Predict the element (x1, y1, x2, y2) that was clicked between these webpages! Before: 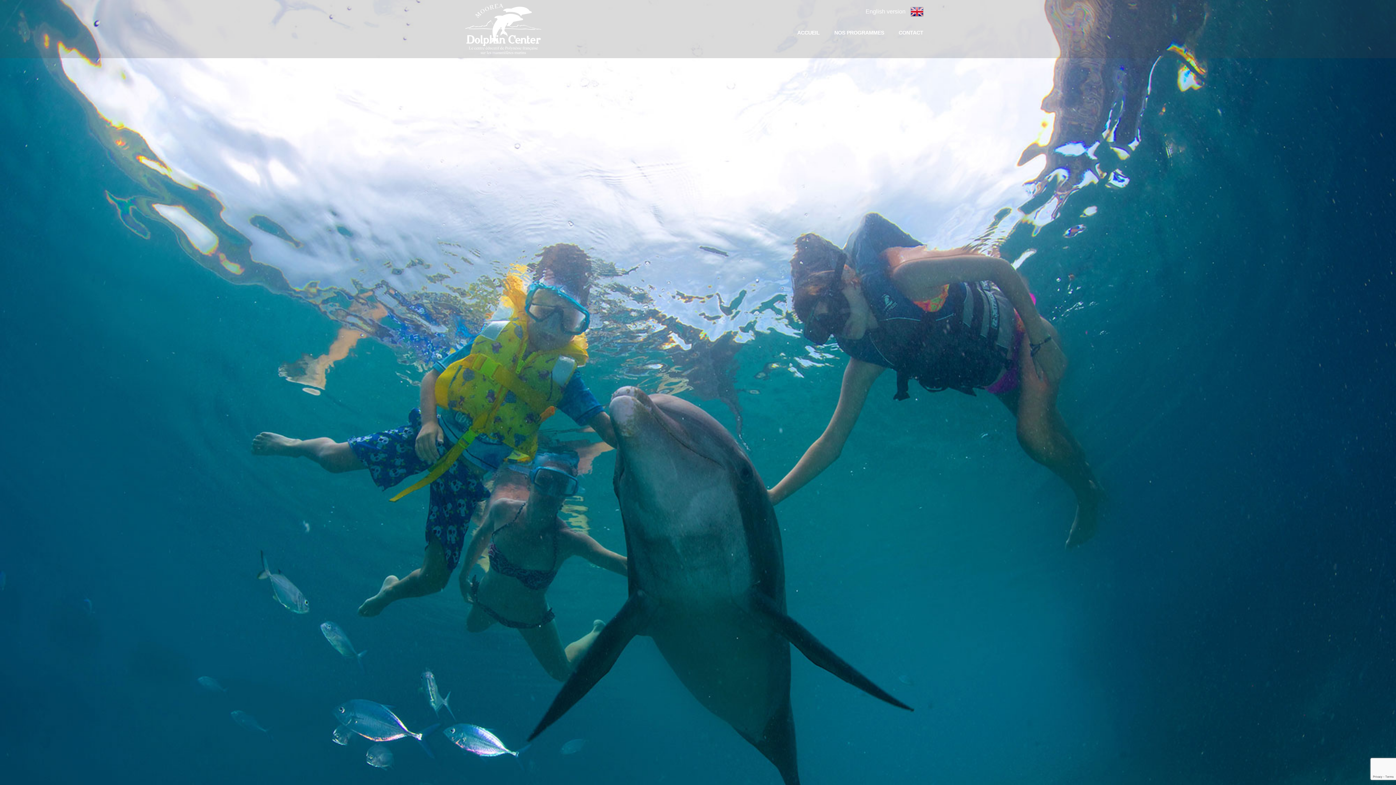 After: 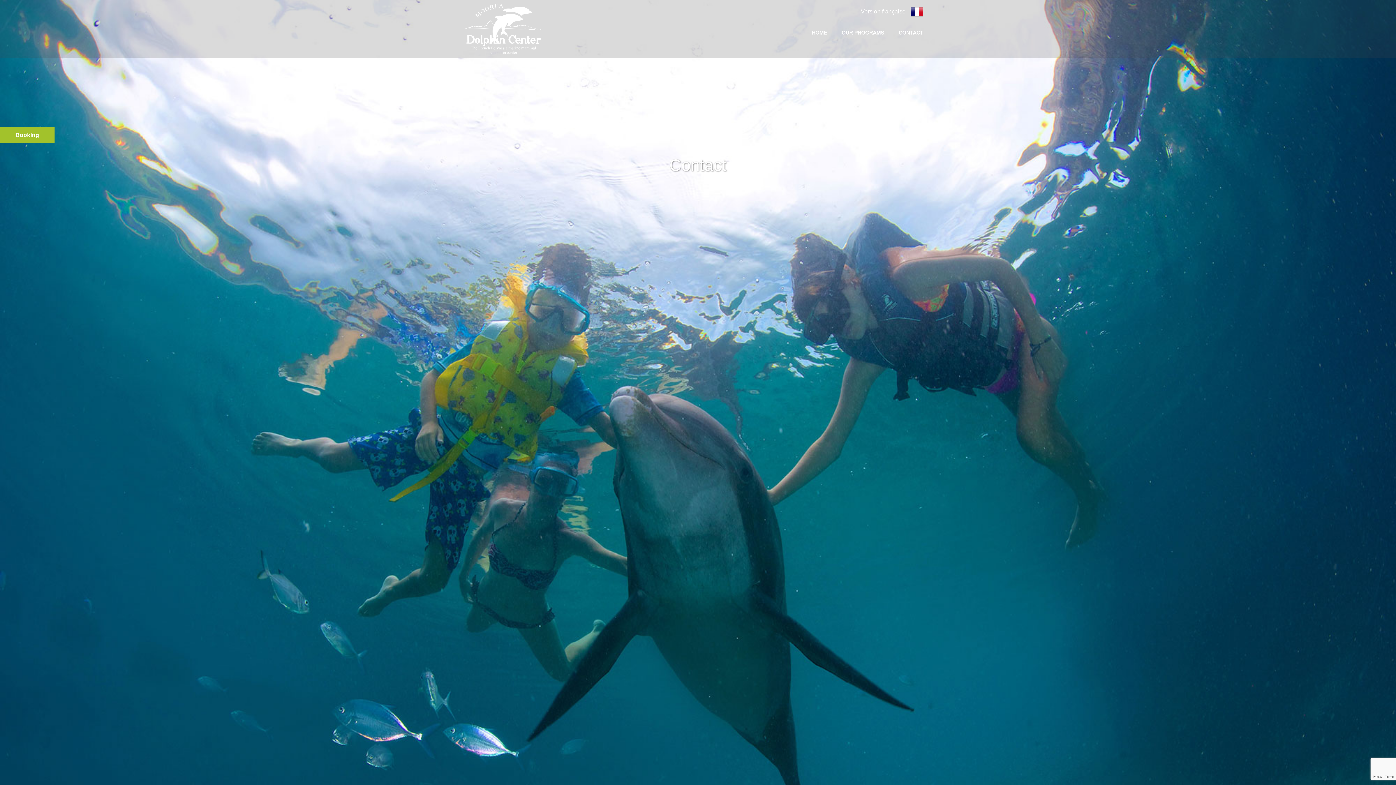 Action: label: CONTACT bbox: (891, 25, 930, 40)